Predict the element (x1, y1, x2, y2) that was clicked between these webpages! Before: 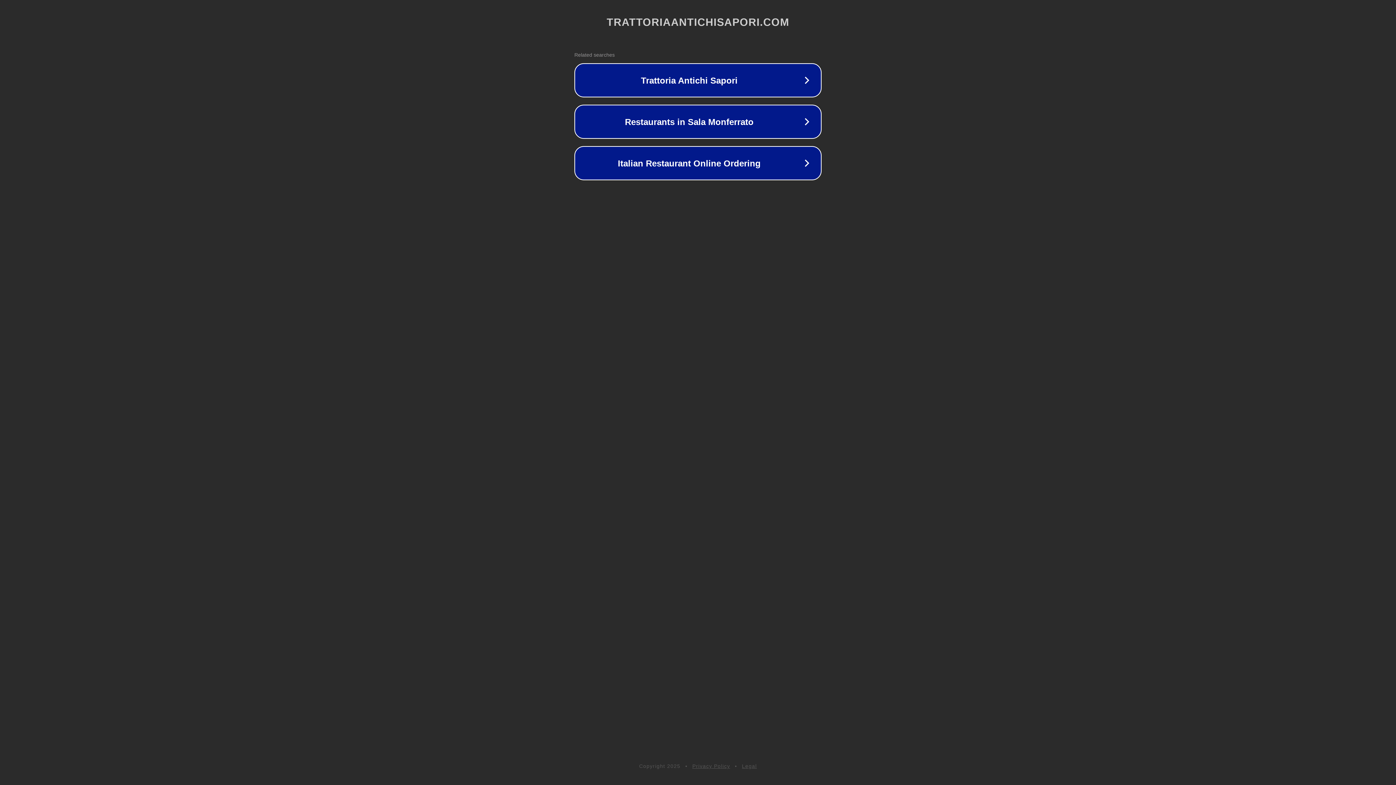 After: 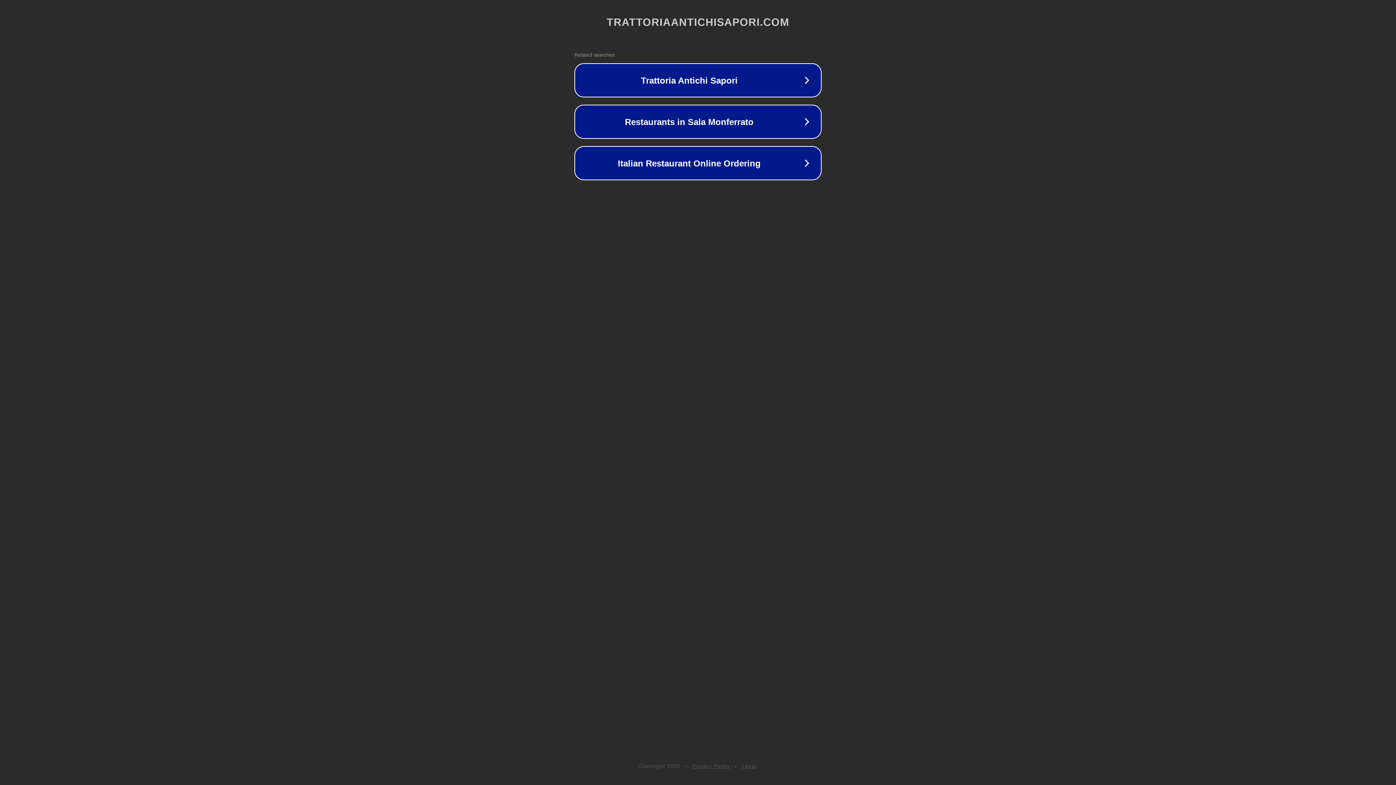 Action: bbox: (742, 763, 757, 769) label: Legal